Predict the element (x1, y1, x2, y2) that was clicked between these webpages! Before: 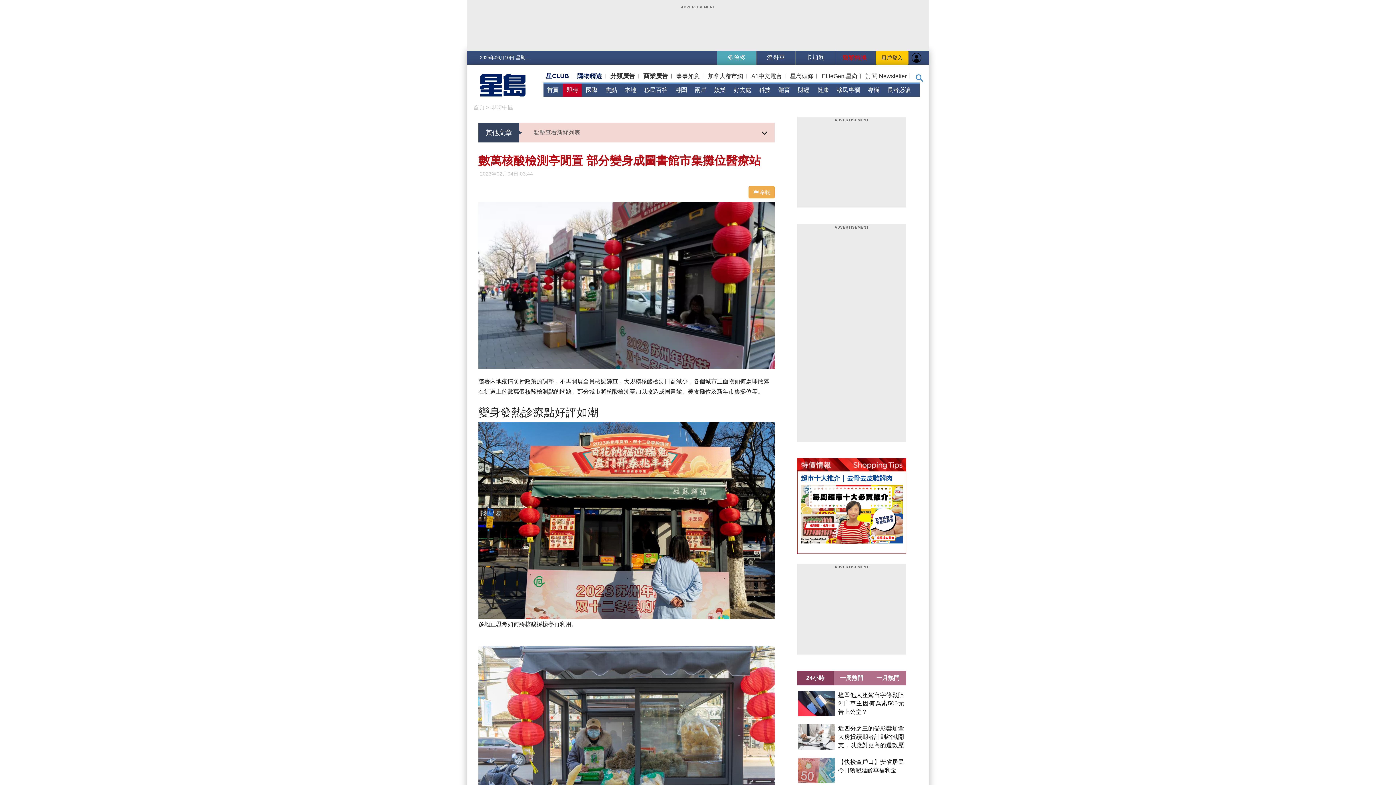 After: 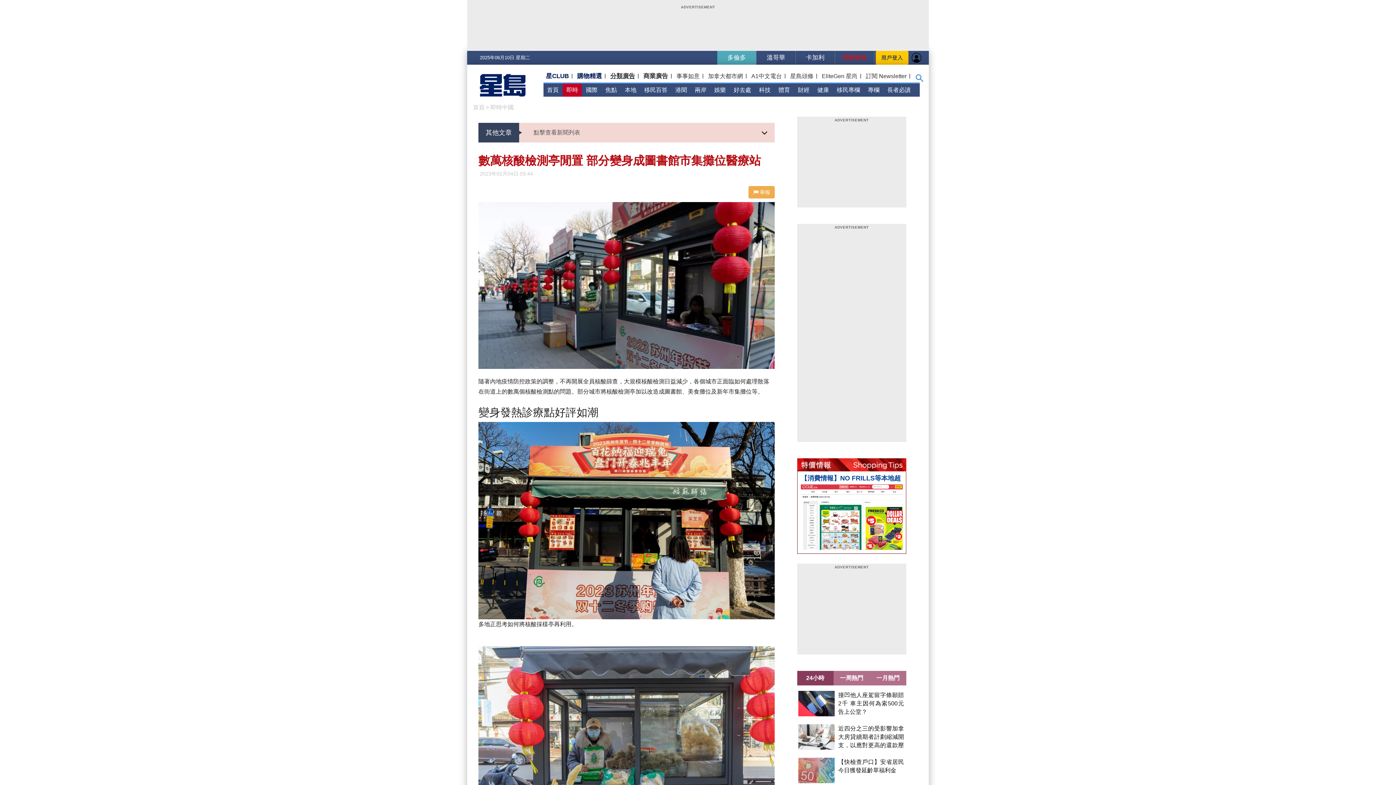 Action: label: 分類廣告 bbox: (609, 72, 635, 80)